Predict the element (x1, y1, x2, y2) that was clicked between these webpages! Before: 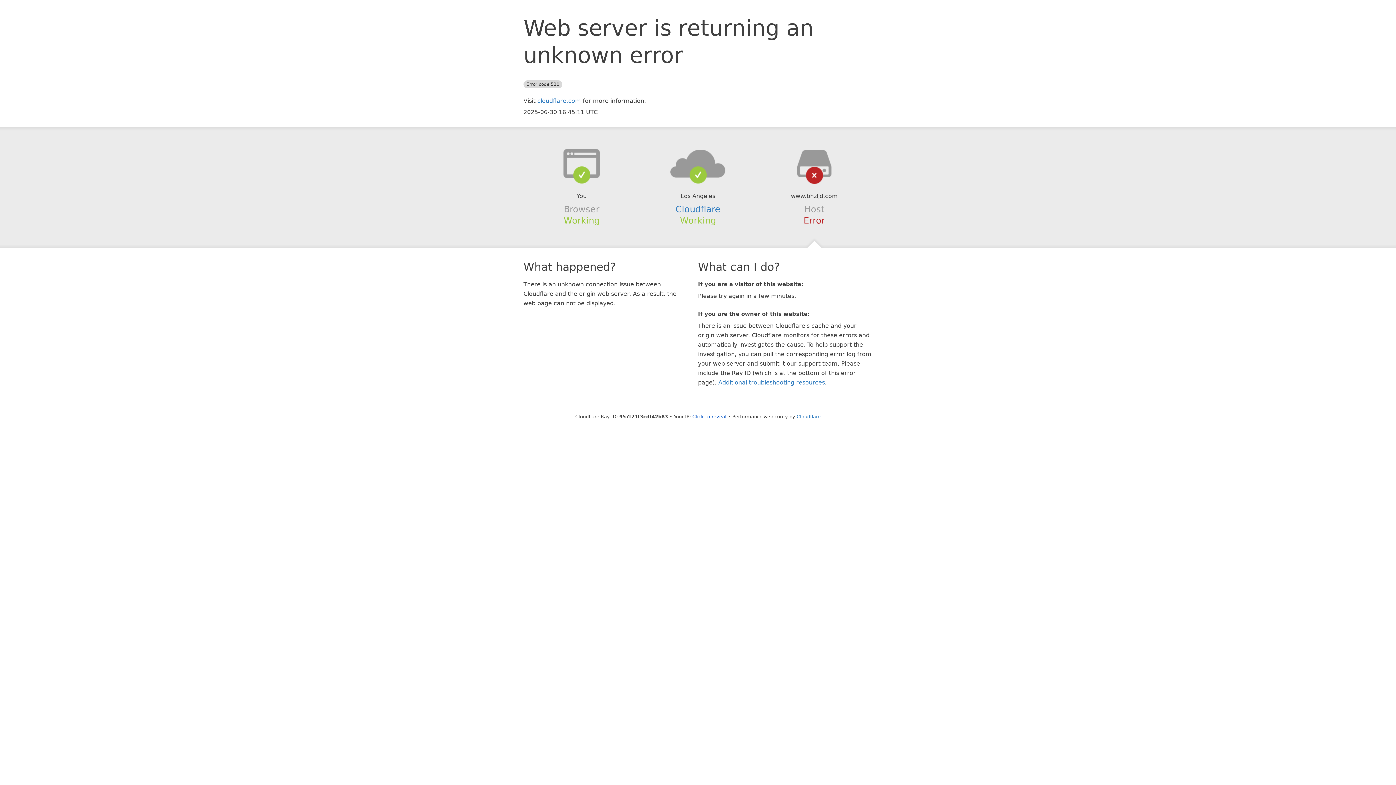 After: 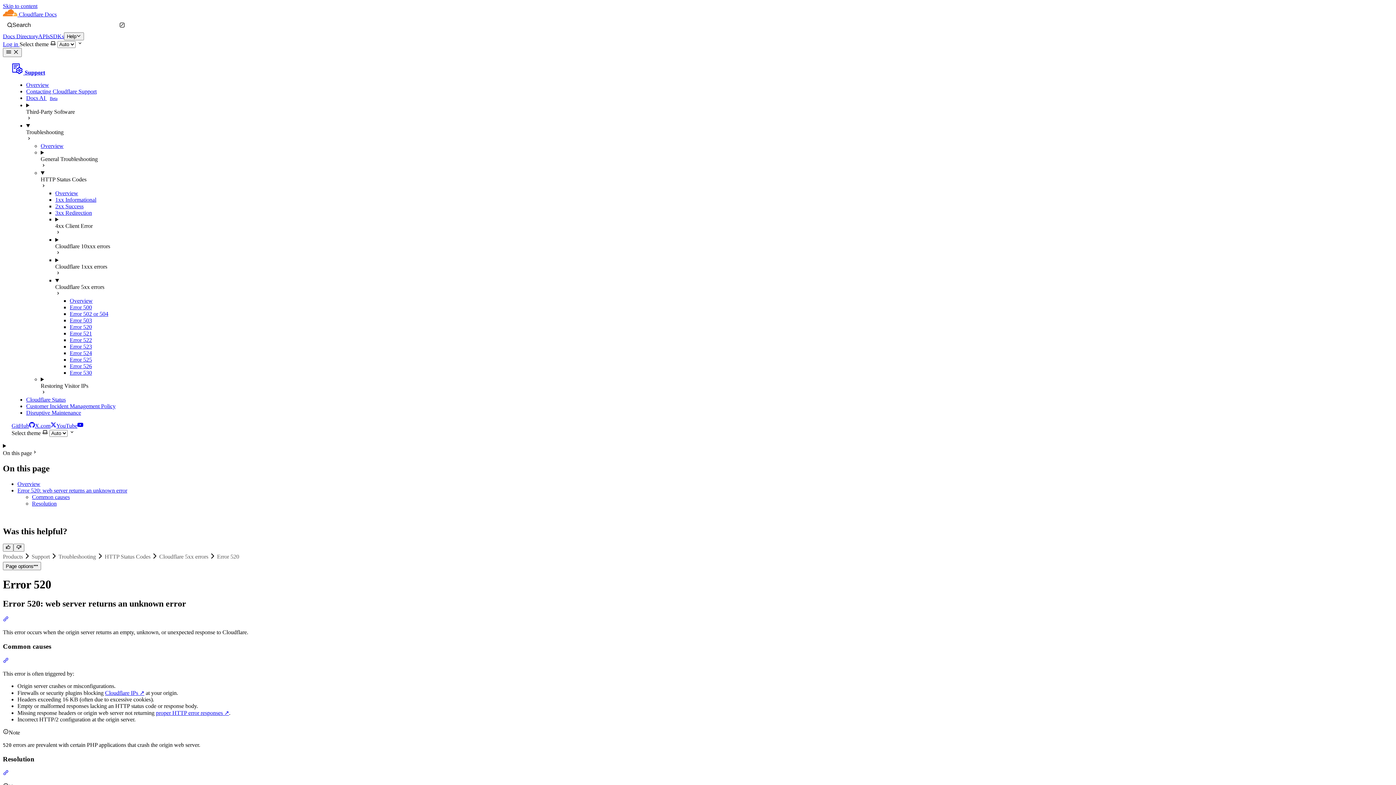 Action: label: Additional troubleshooting resources bbox: (718, 379, 825, 386)